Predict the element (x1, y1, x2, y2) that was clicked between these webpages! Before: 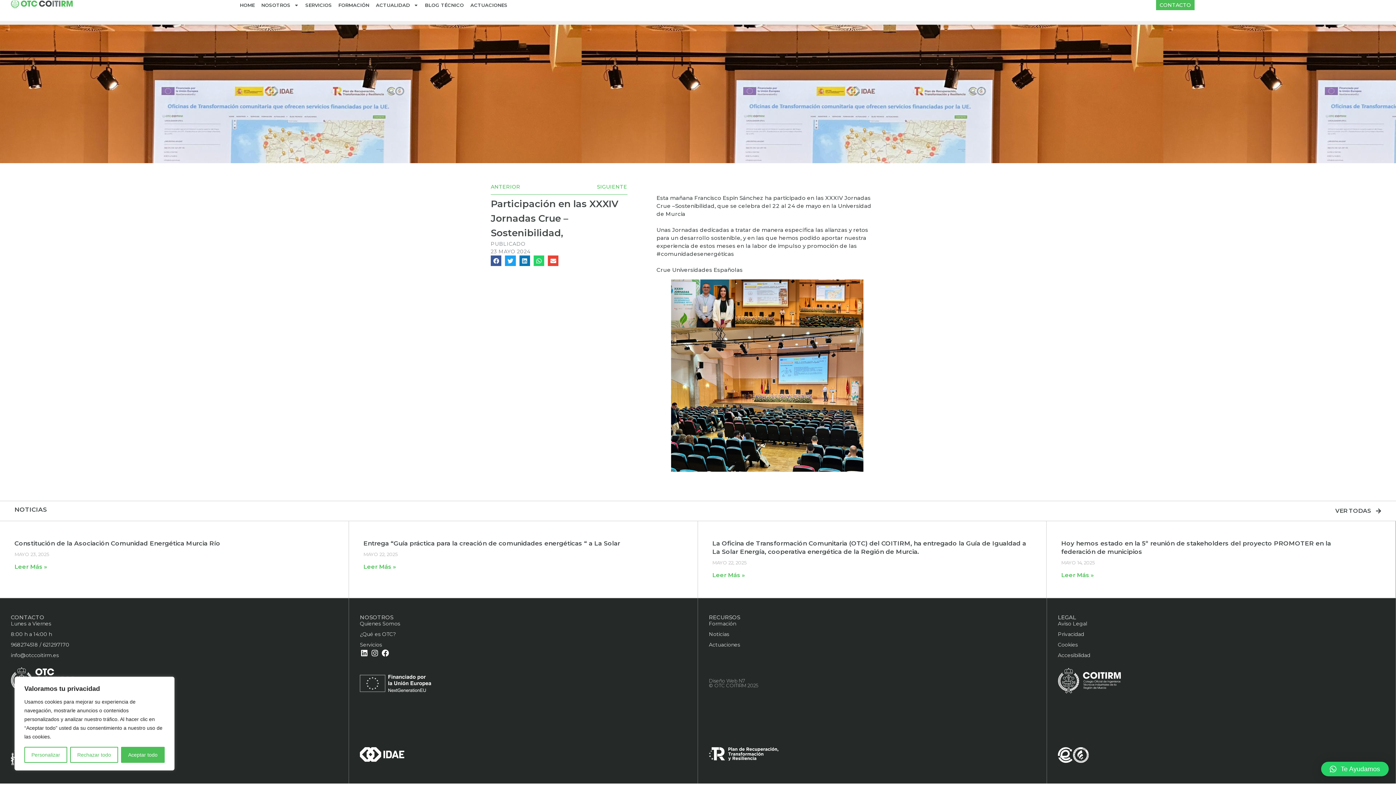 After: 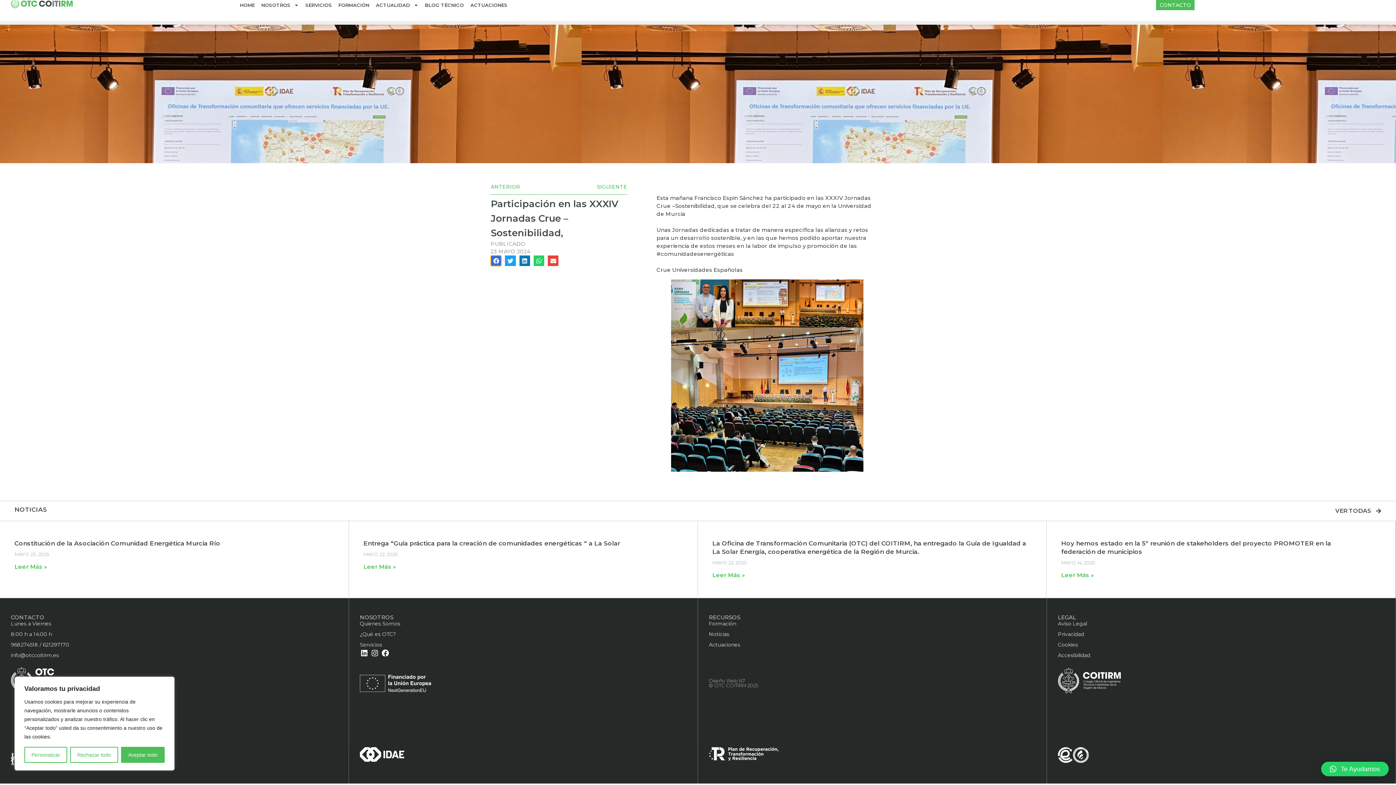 Action: label: Compartir en facebook bbox: (490, 255, 501, 266)